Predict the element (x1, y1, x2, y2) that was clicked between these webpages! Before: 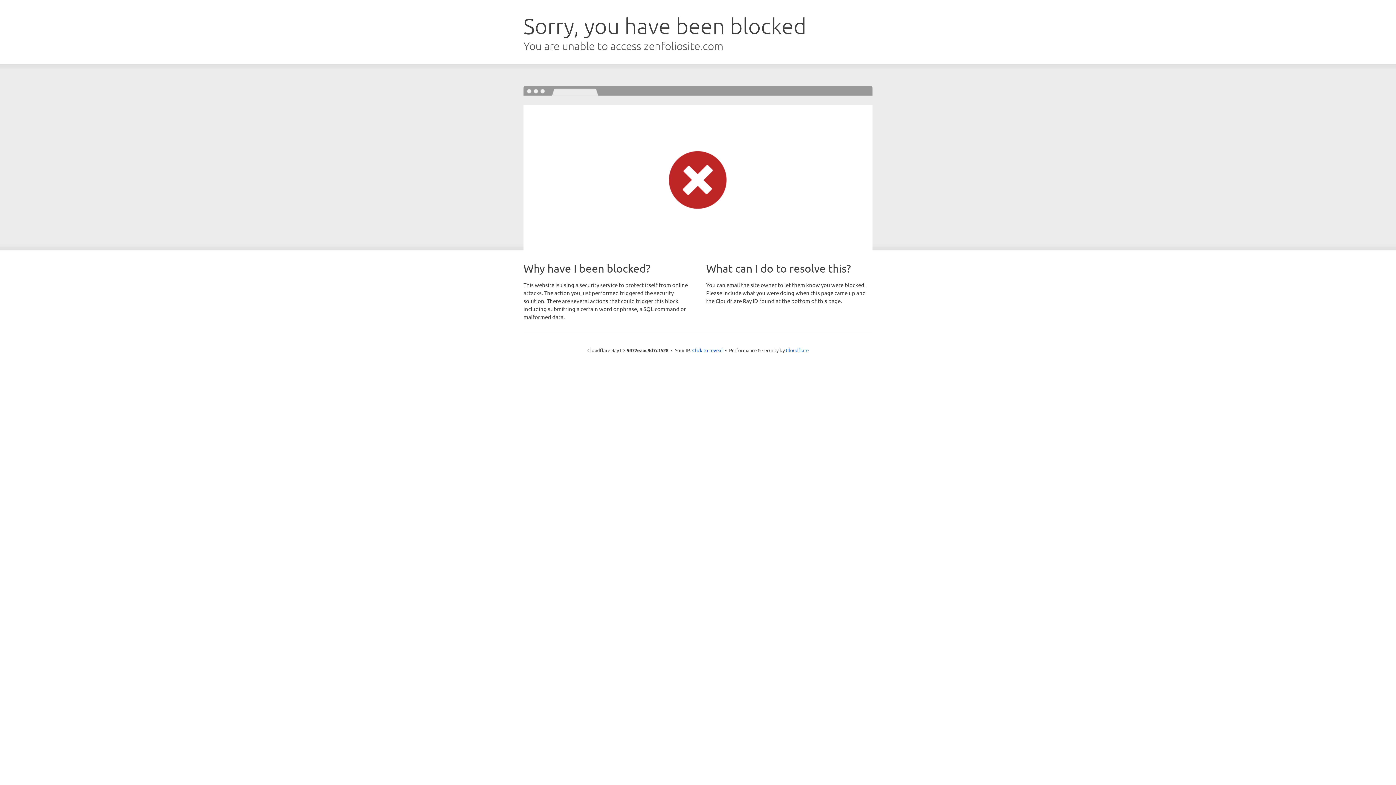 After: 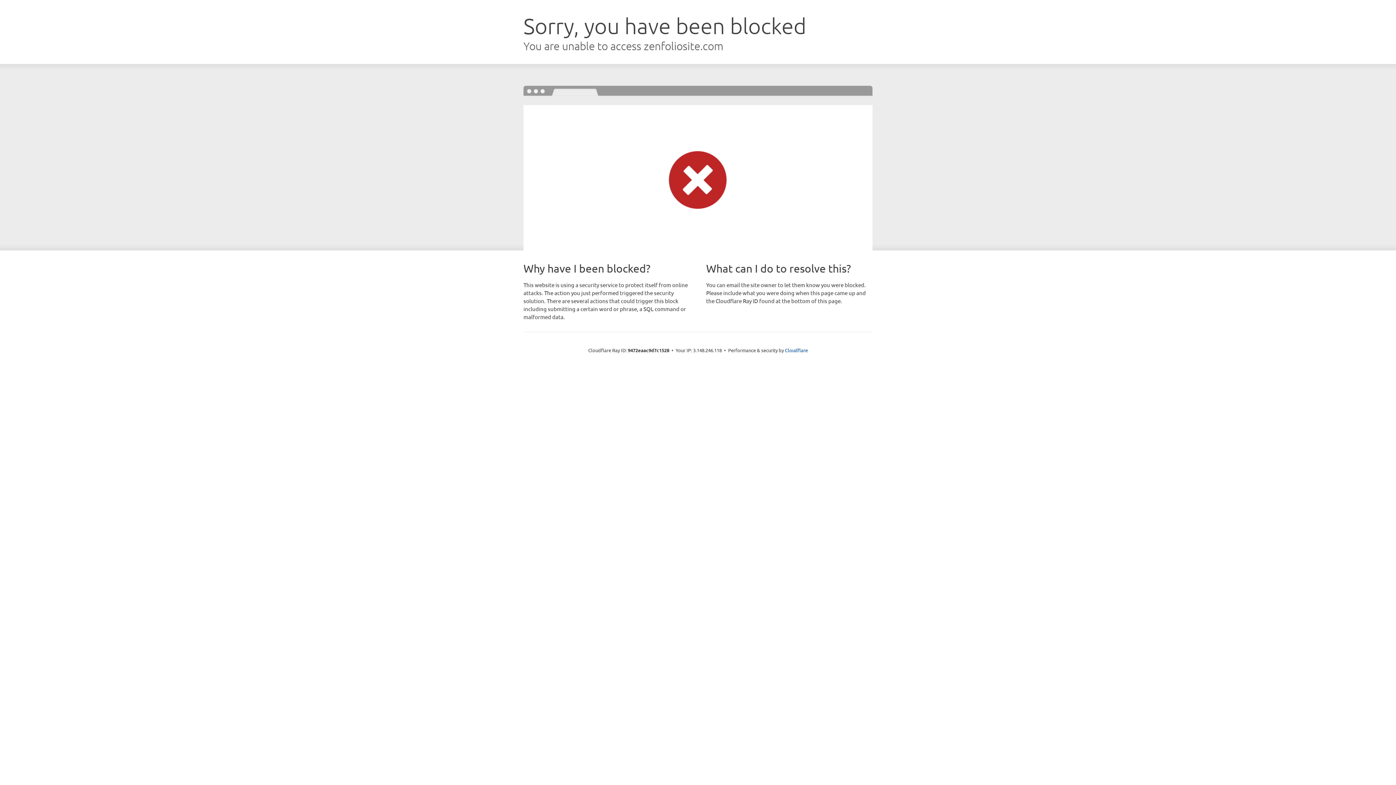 Action: bbox: (692, 346, 722, 353) label: Click to reveal